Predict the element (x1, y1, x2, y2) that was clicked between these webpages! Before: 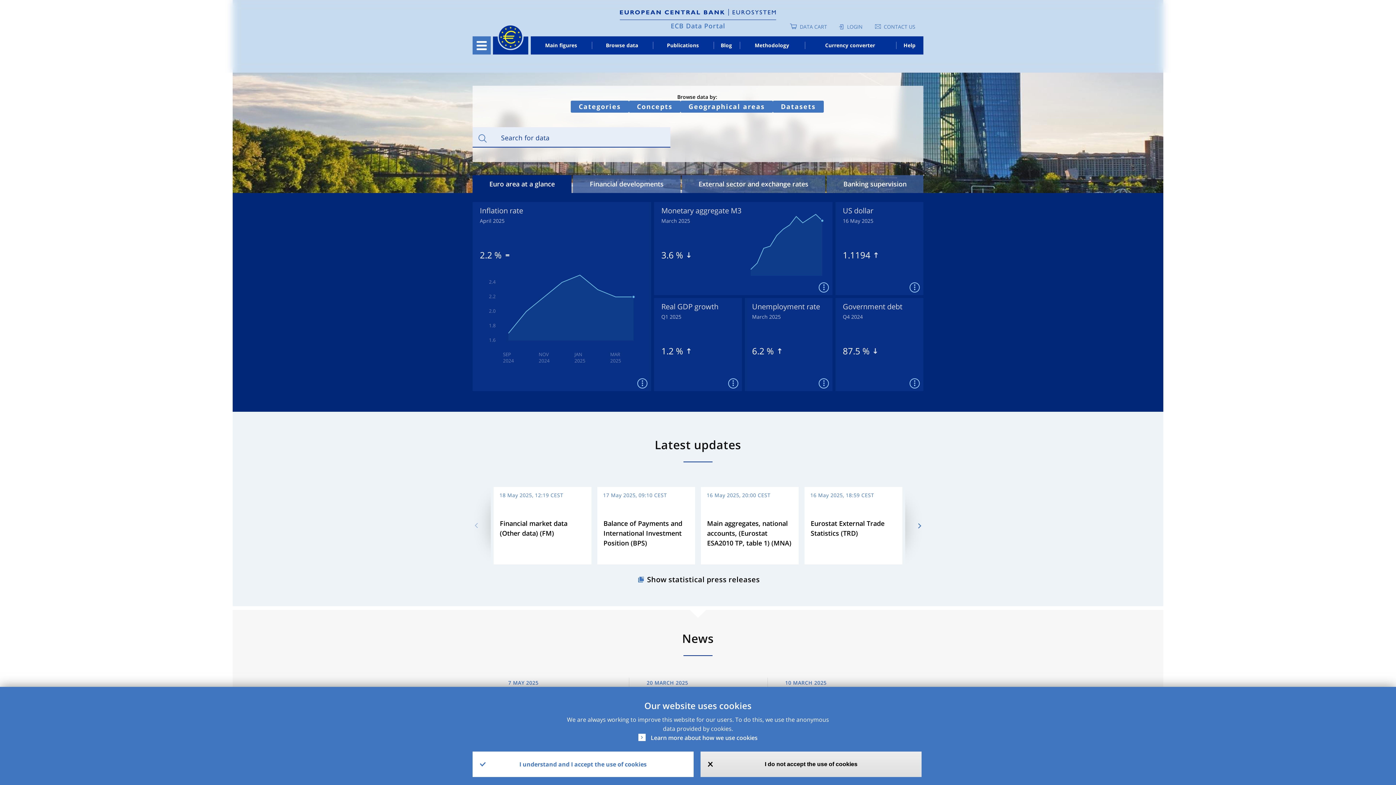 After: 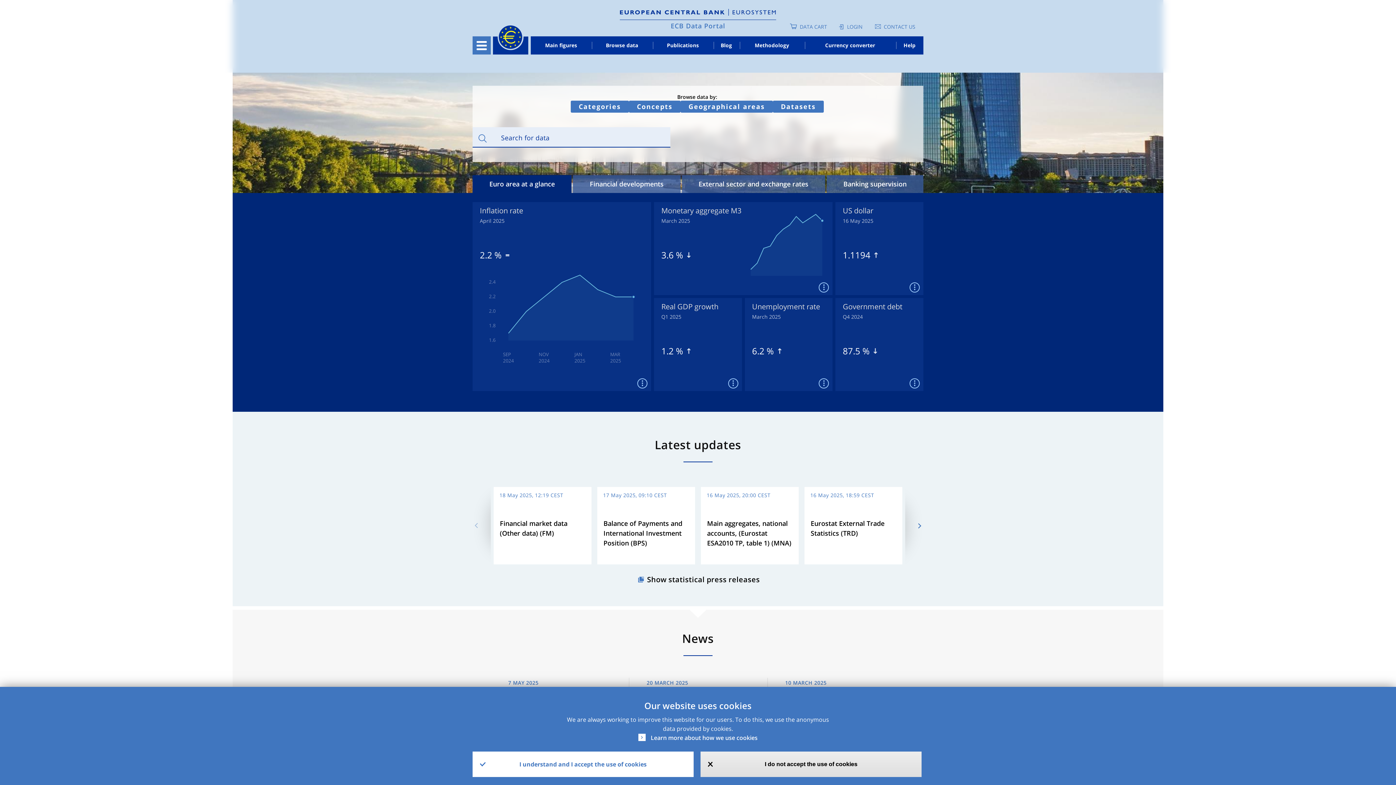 Action: bbox: (493, 25, 528, 54)